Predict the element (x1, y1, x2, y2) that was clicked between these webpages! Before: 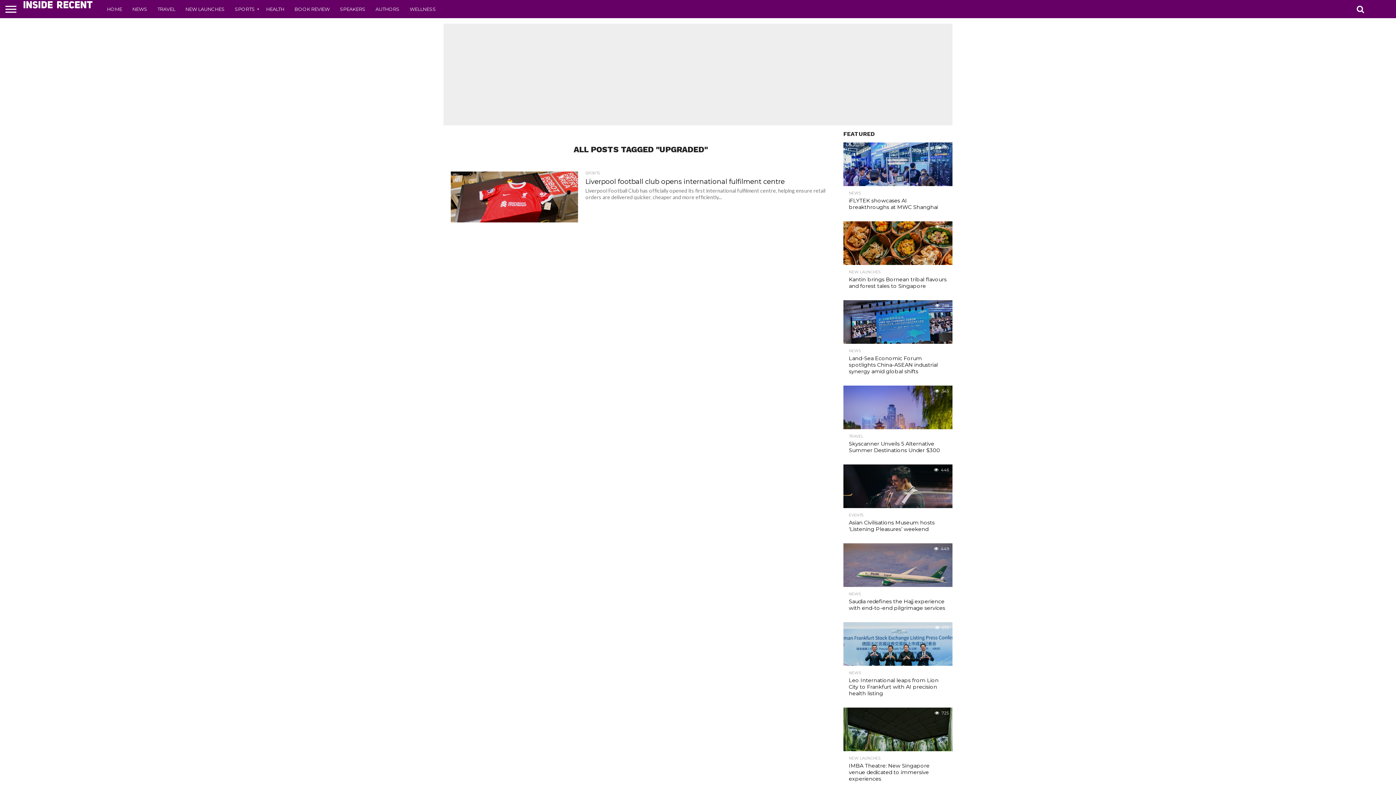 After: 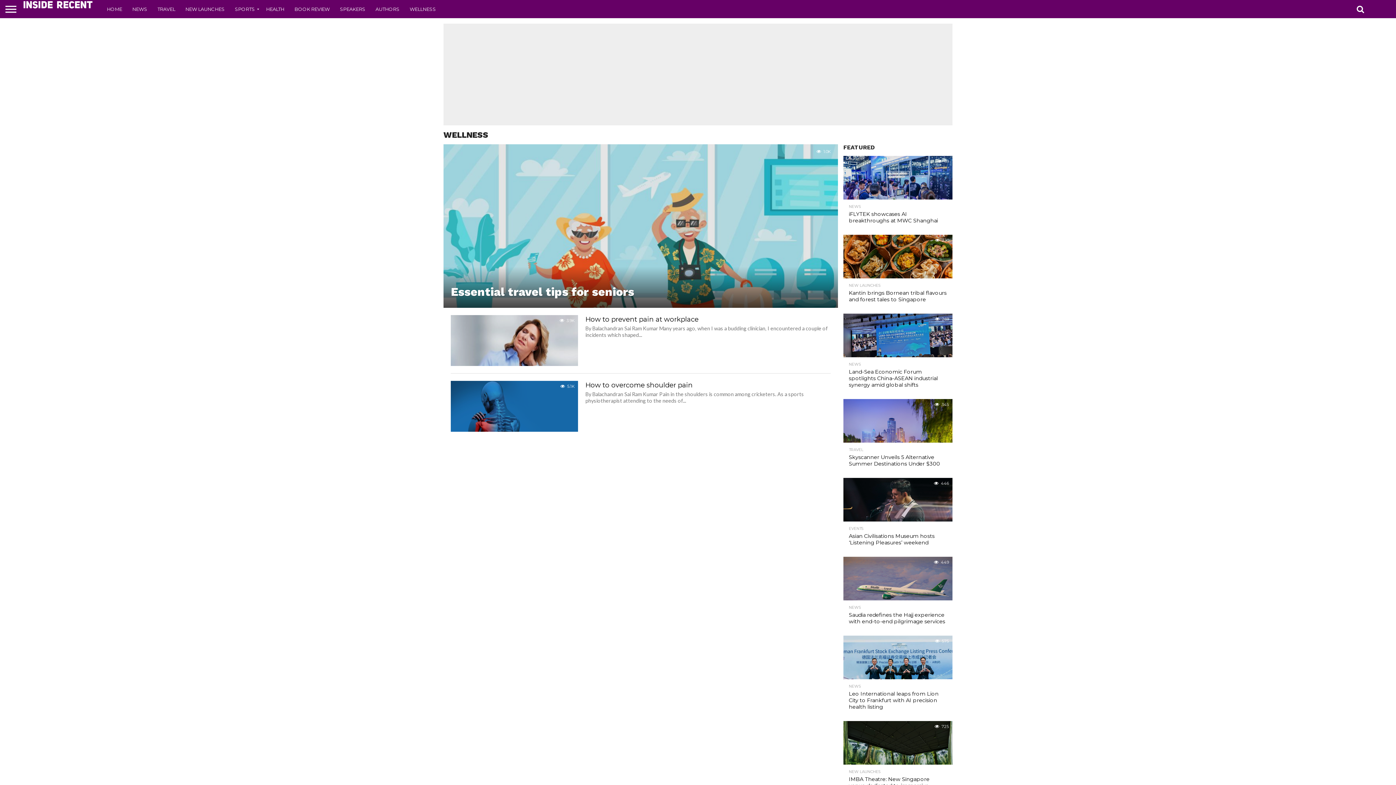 Action: bbox: (404, 0, 441, 18) label: WELLNESS